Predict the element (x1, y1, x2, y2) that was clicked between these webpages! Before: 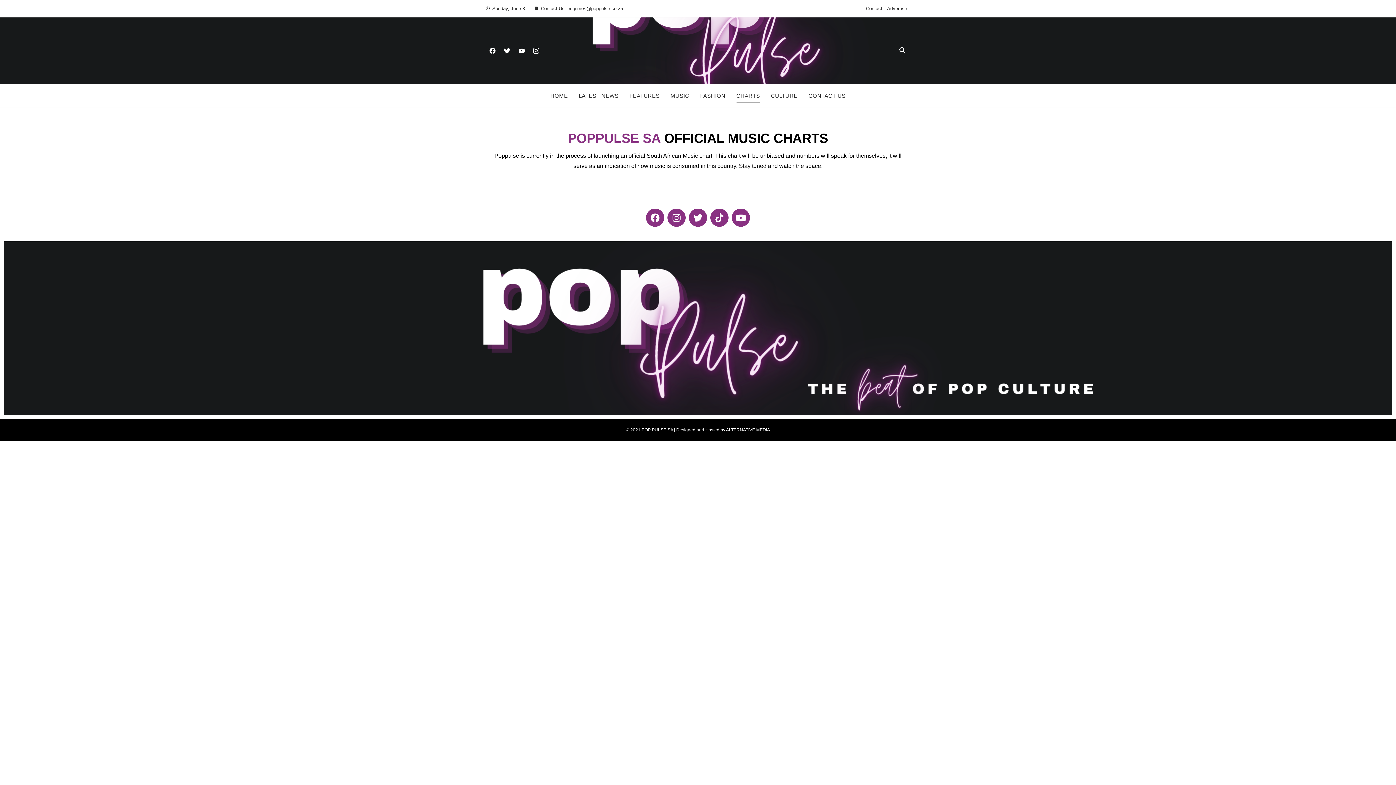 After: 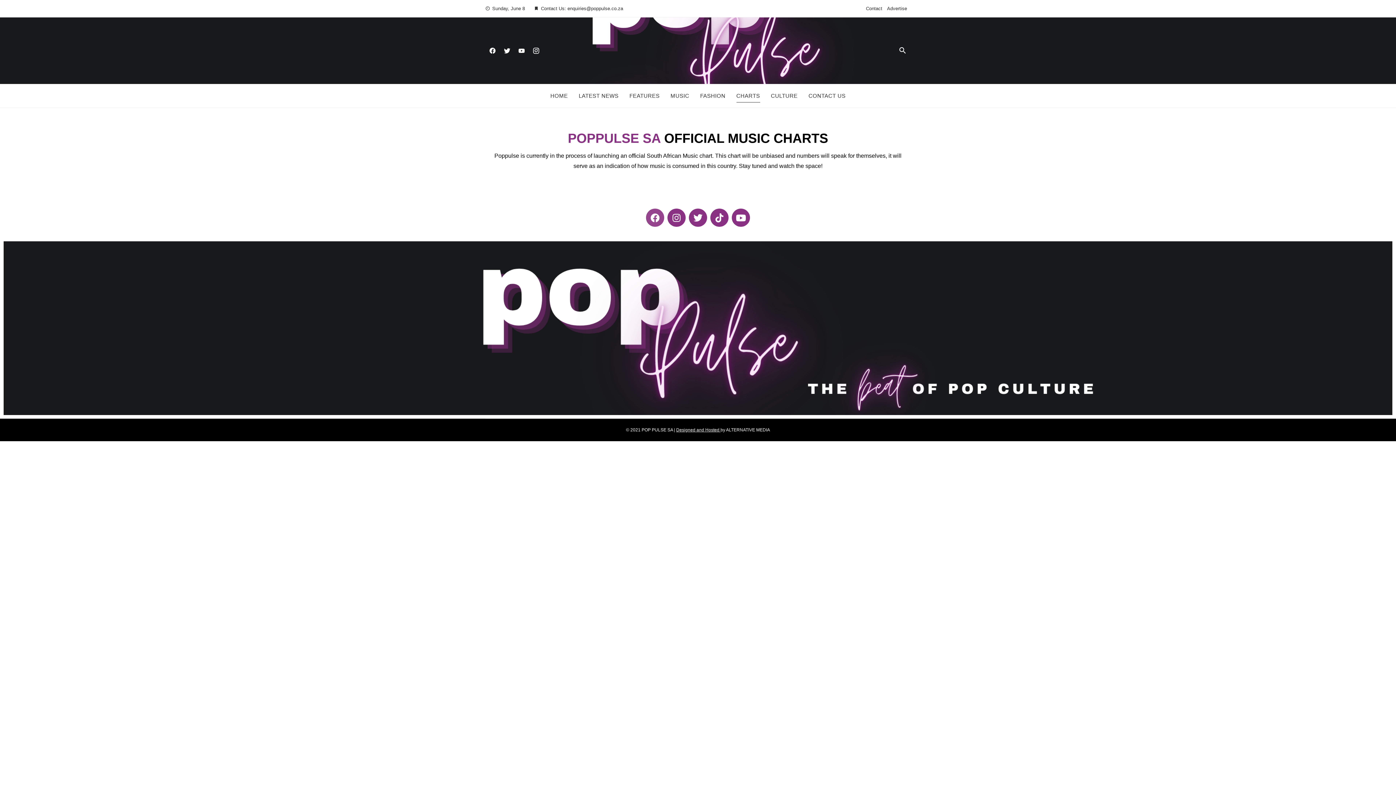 Action: bbox: (646, 208, 664, 226) label: Facebook